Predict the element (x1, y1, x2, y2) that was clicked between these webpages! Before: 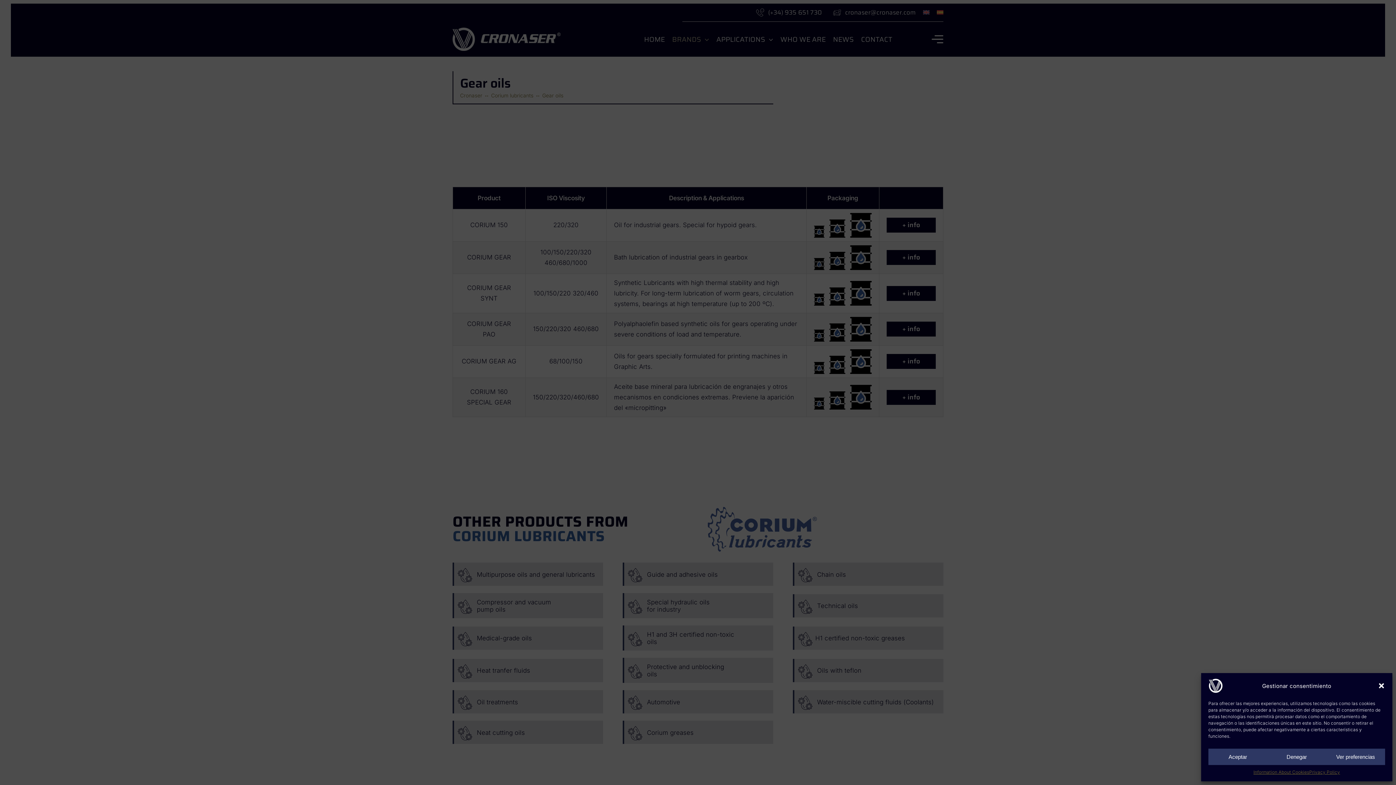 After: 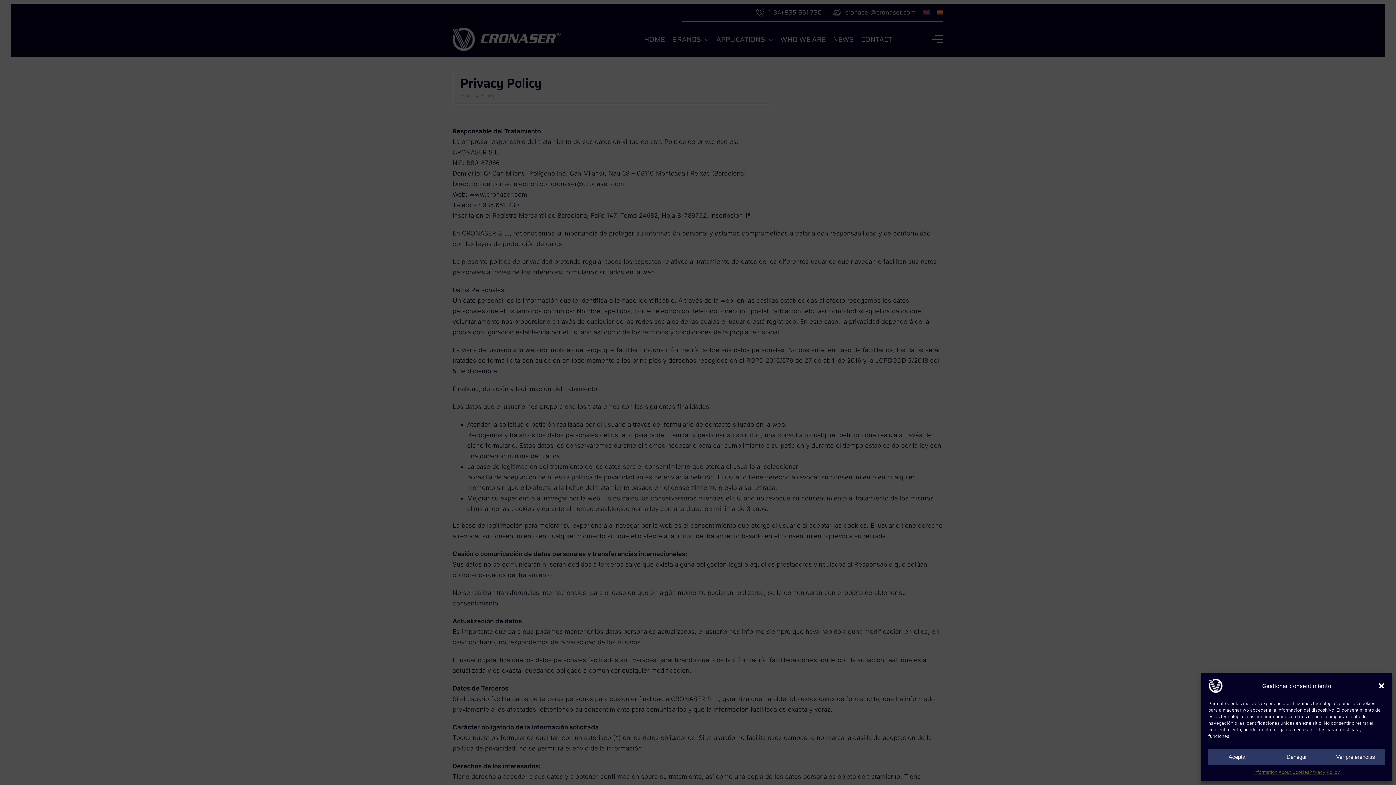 Action: label: Privacy Policy bbox: (1309, 769, 1340, 776)